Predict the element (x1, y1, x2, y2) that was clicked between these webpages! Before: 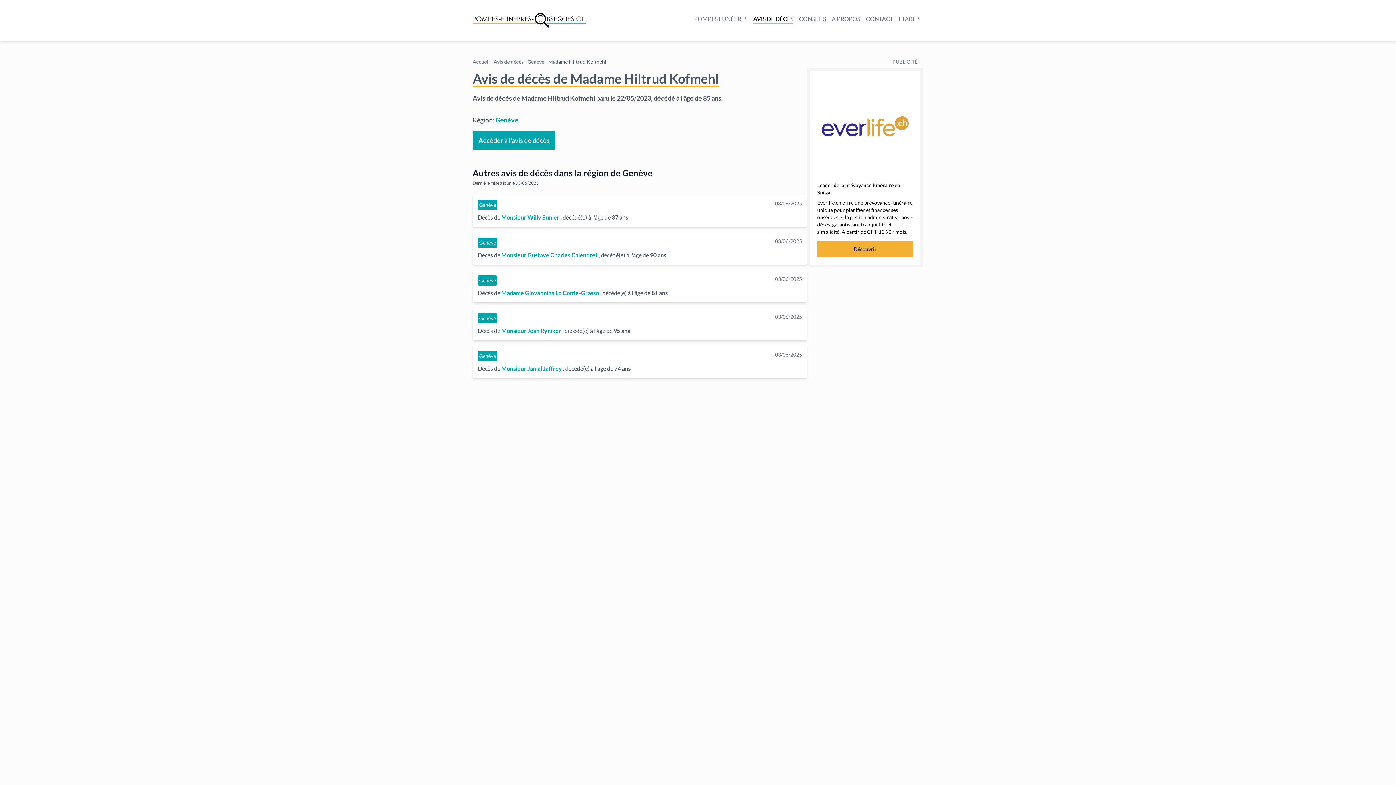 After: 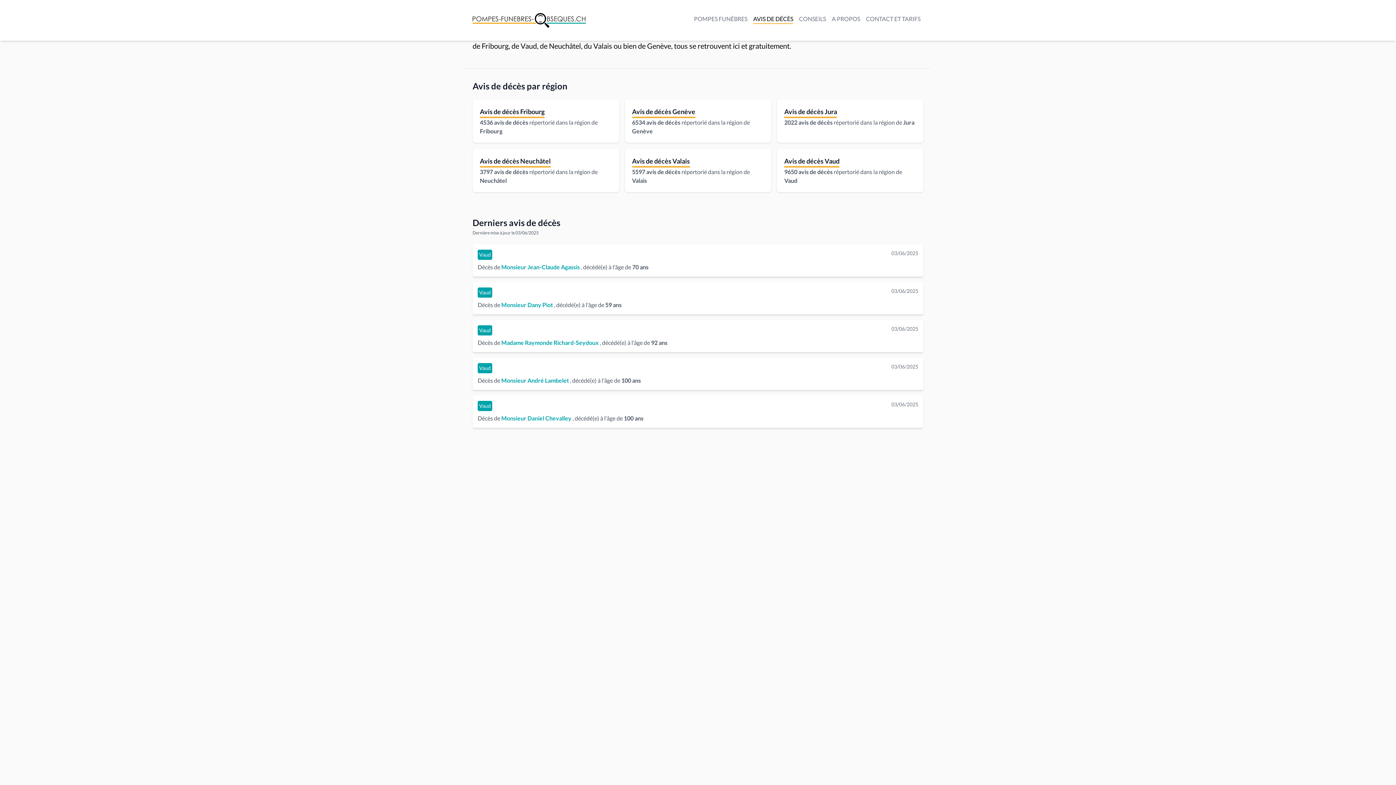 Action: bbox: (753, 15, 793, 25) label: AVIS DE DÉCÈS